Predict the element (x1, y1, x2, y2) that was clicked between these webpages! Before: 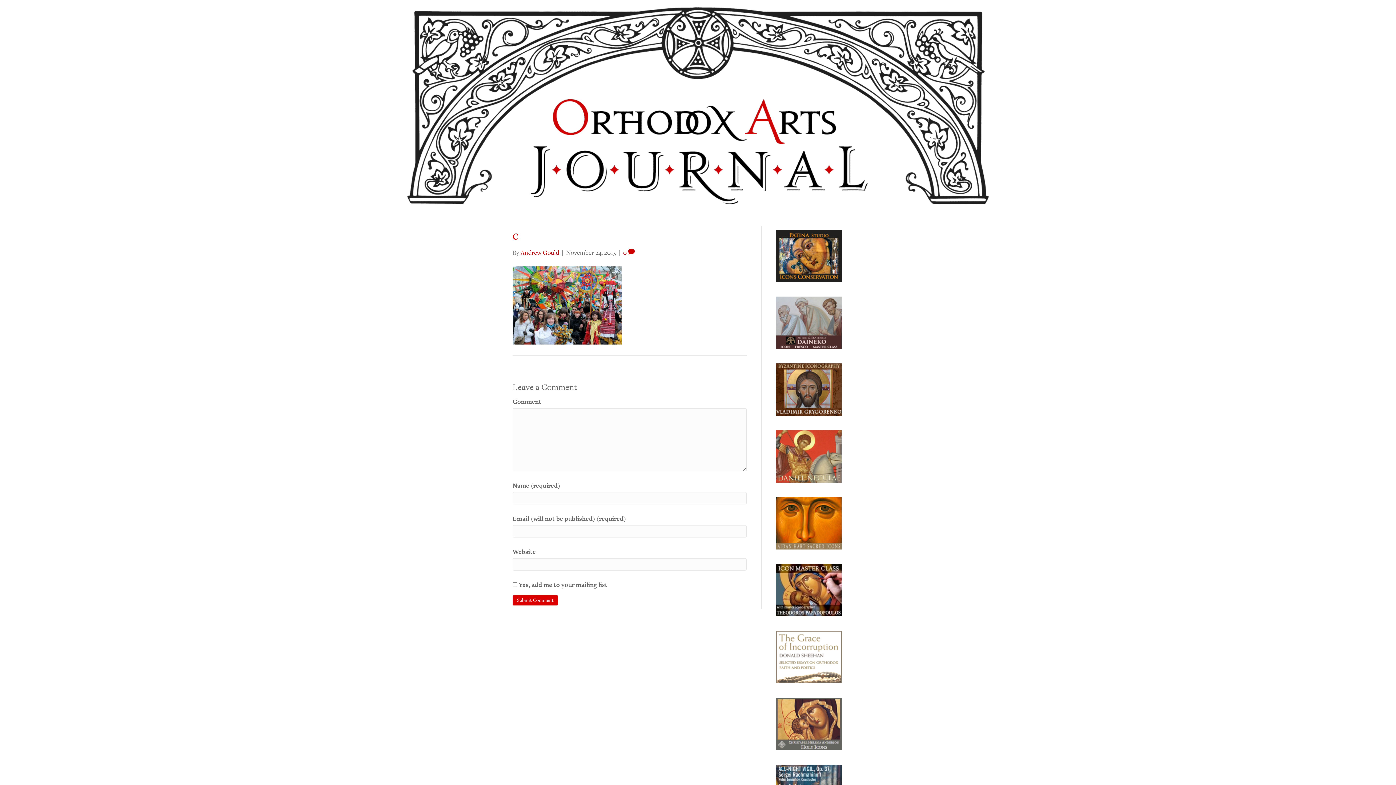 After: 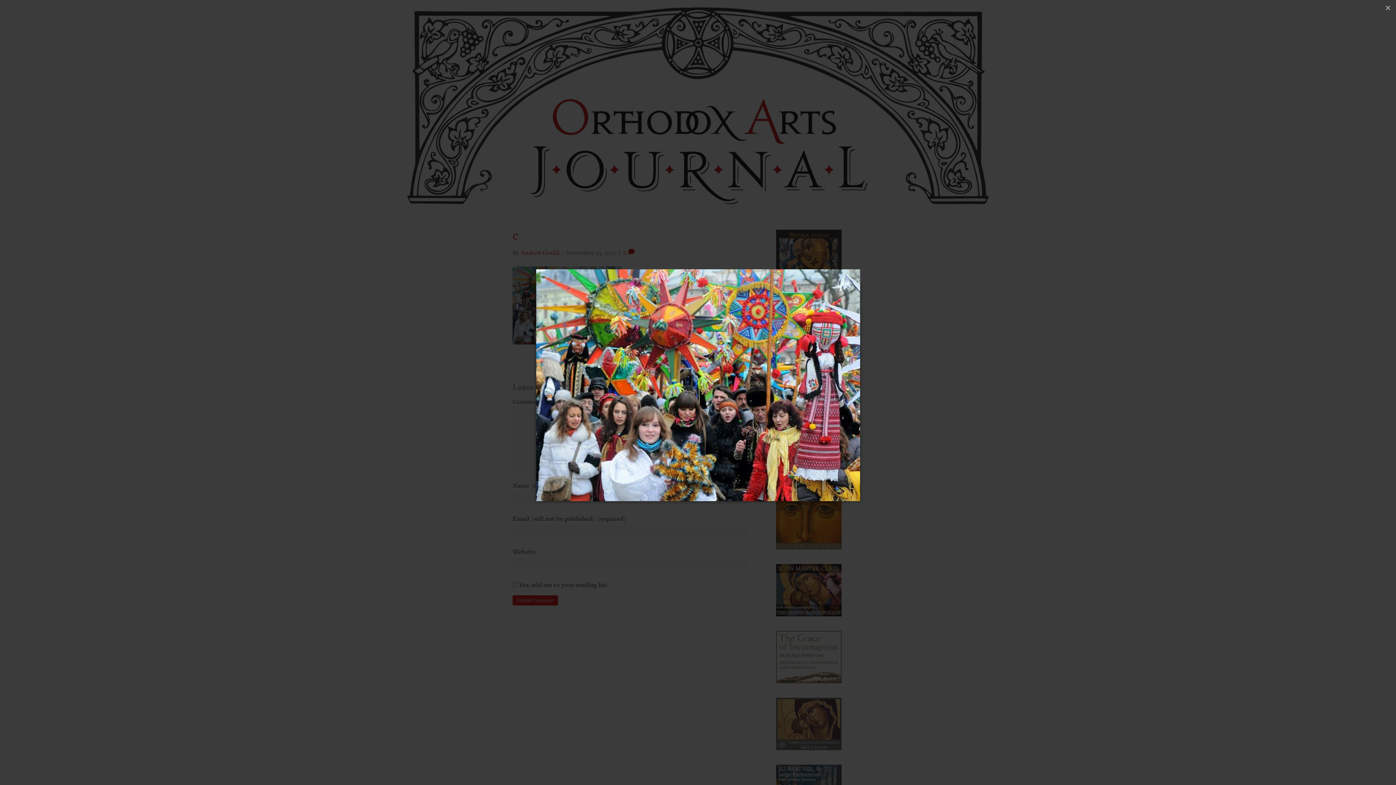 Action: bbox: (512, 300, 621, 309)